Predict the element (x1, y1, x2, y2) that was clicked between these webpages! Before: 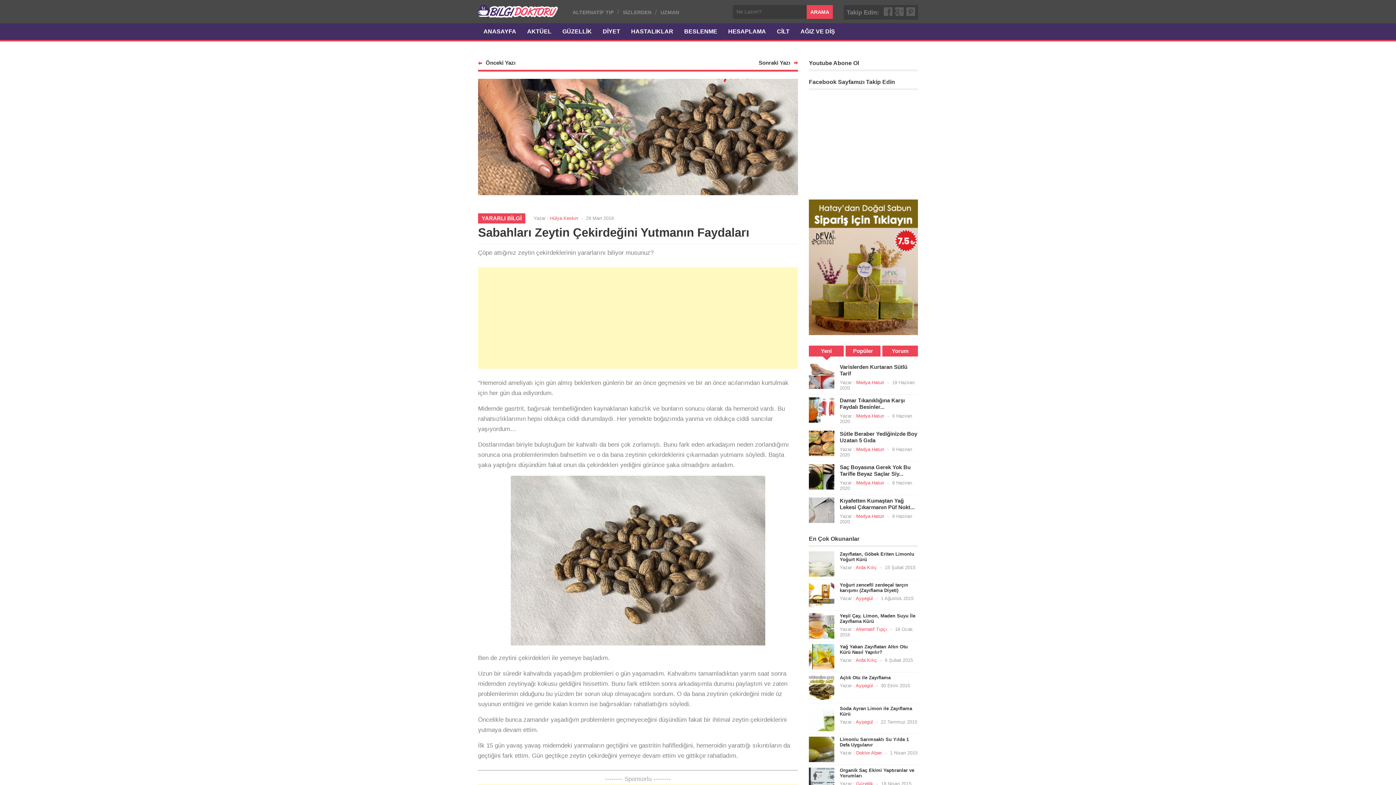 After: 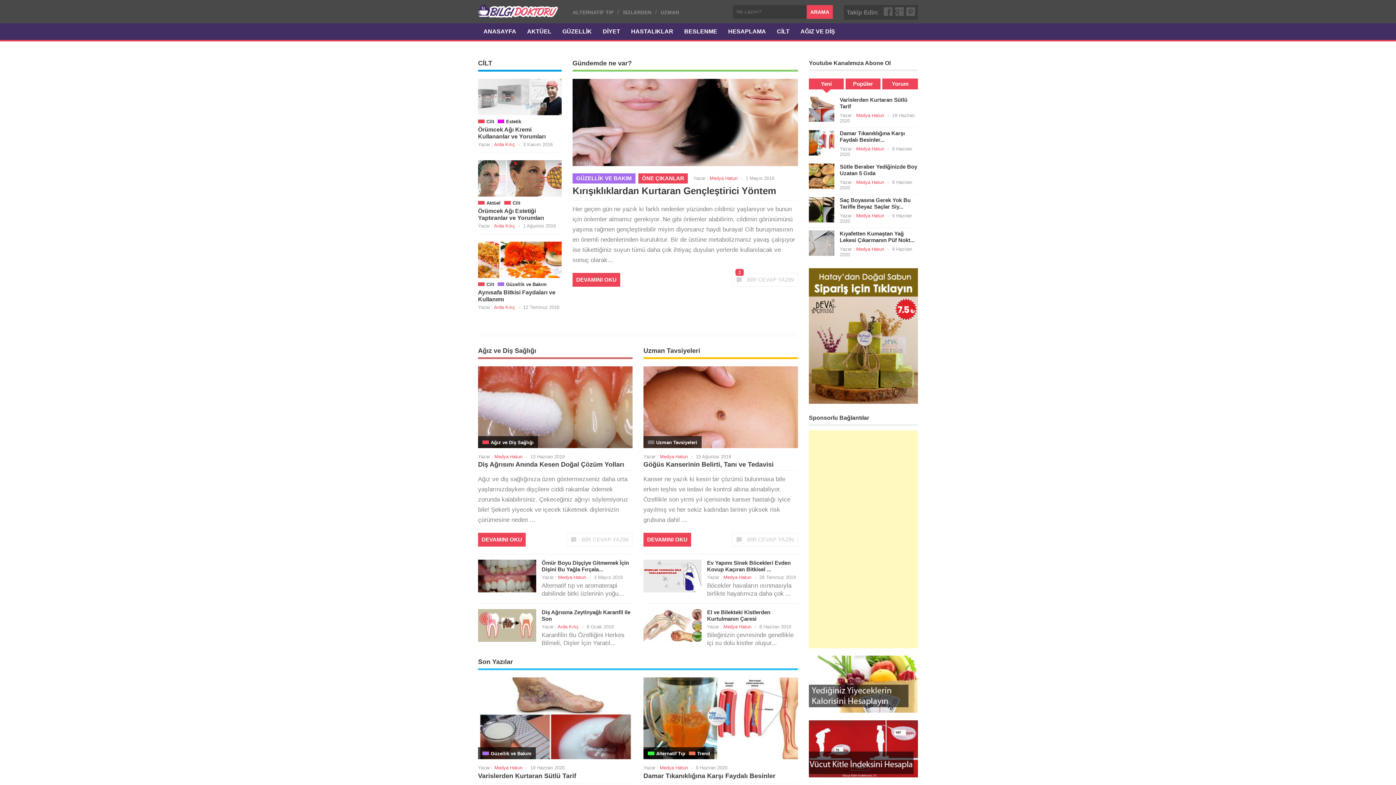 Action: label: ANASAYFA bbox: (478, 23, 521, 41)